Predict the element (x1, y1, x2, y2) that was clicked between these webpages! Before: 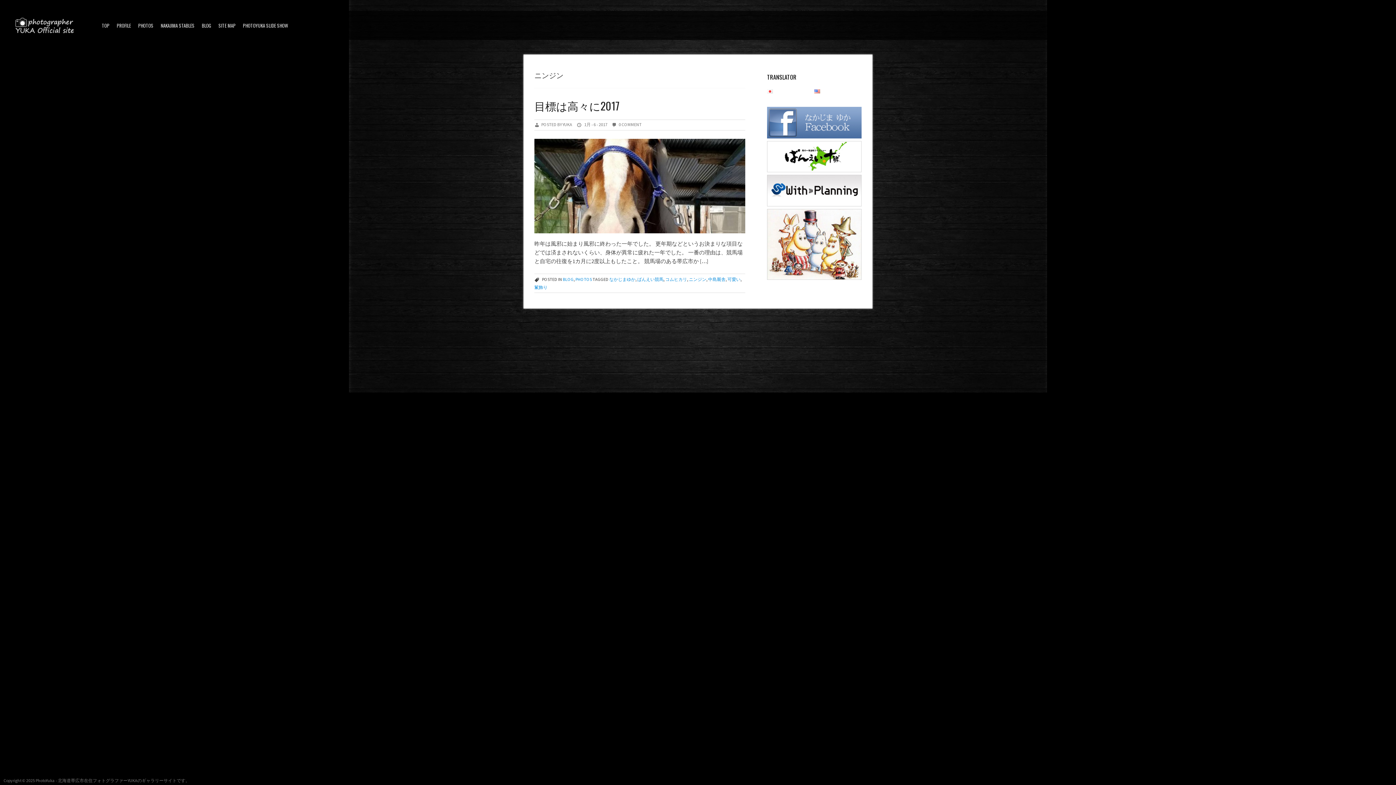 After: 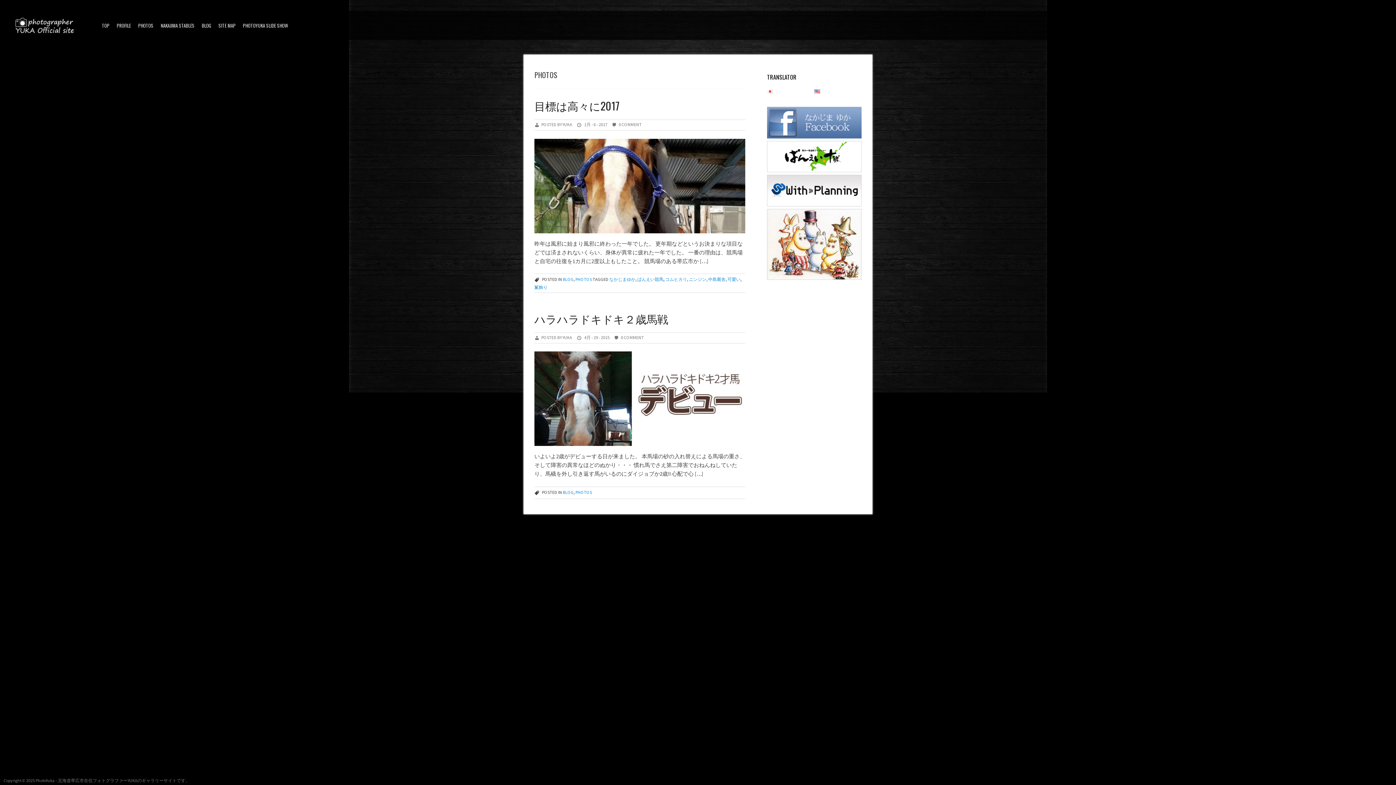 Action: label: PHOTOS bbox: (138, 21, 153, 29)